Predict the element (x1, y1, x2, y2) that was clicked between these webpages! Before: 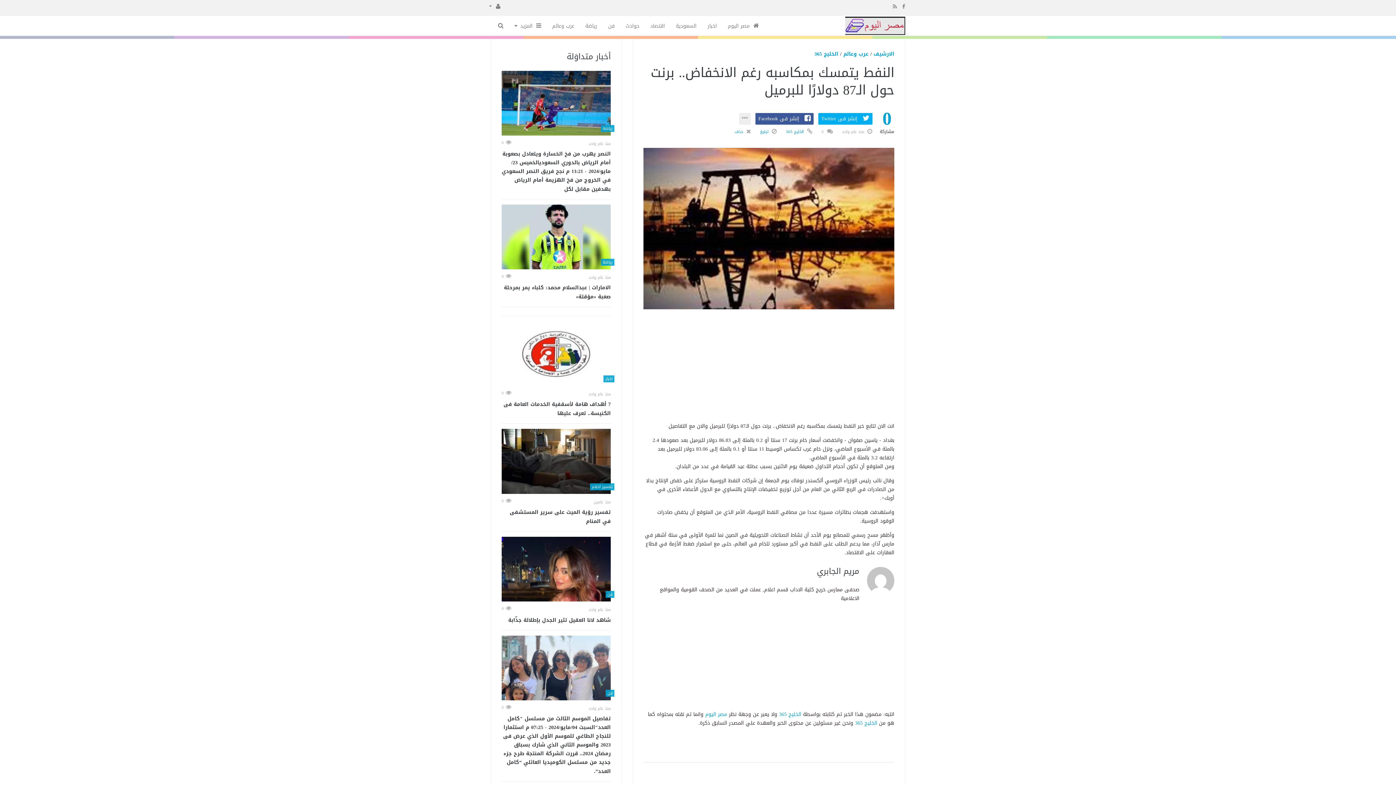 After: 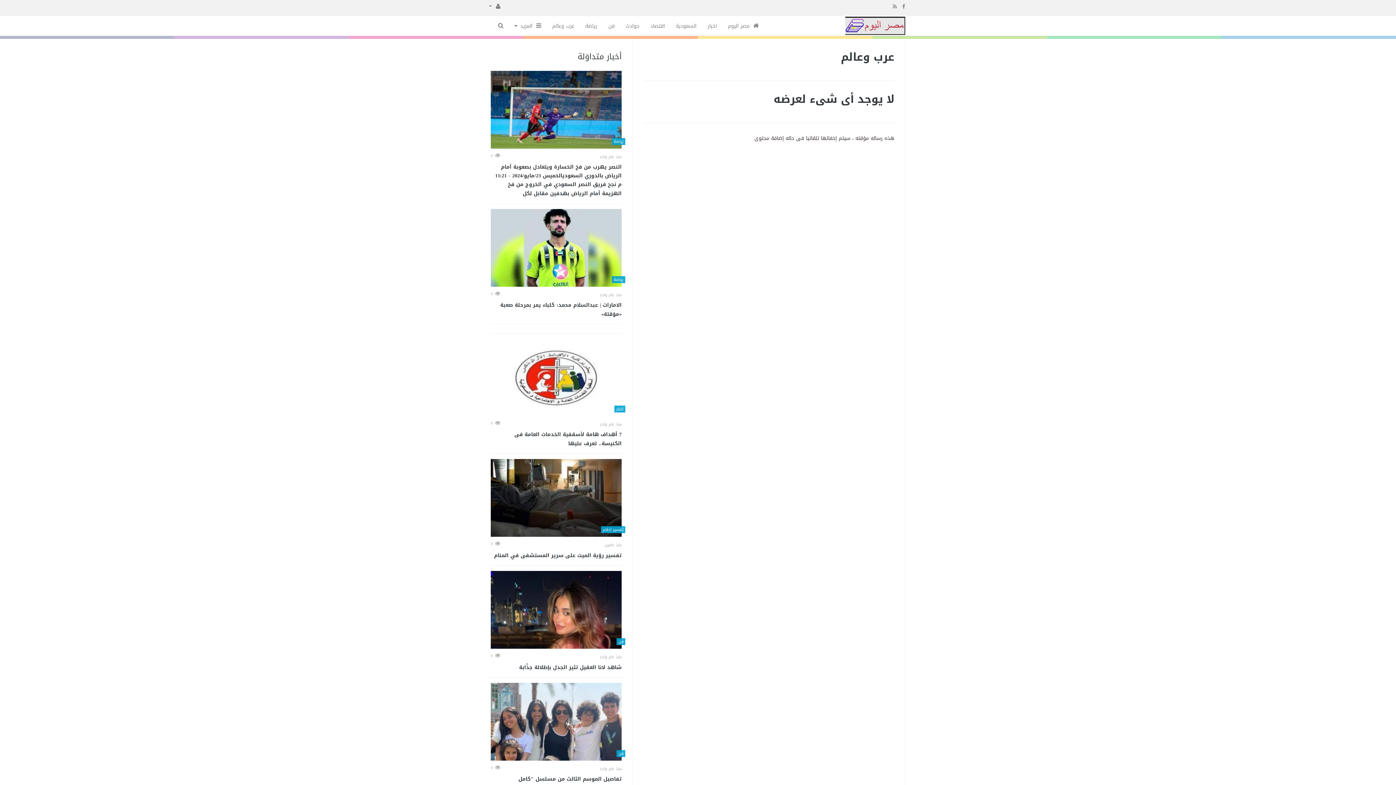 Action: bbox: (552, 16, 574, 36) label: عرب وعالم